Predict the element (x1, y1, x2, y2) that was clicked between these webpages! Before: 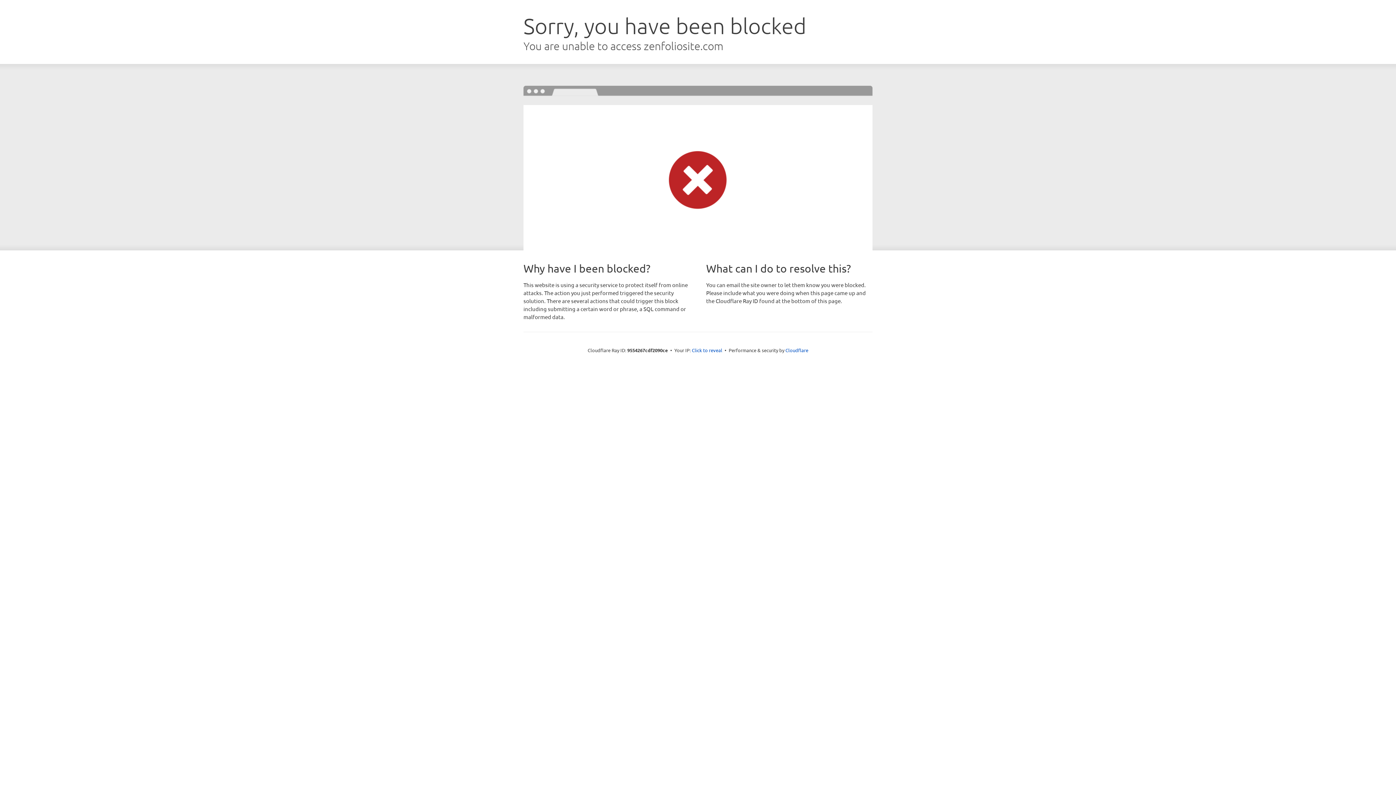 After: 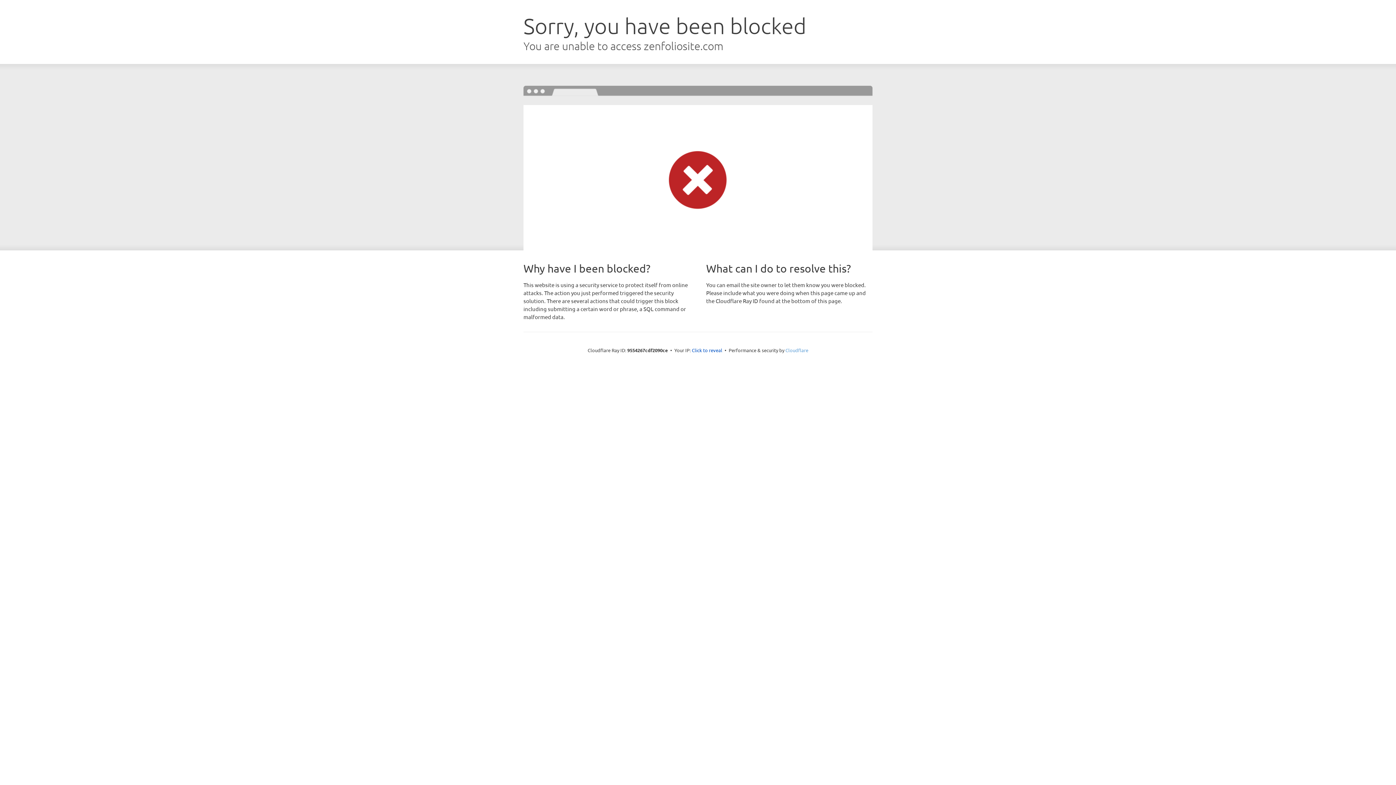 Action: bbox: (785, 347, 808, 353) label: Cloudflare